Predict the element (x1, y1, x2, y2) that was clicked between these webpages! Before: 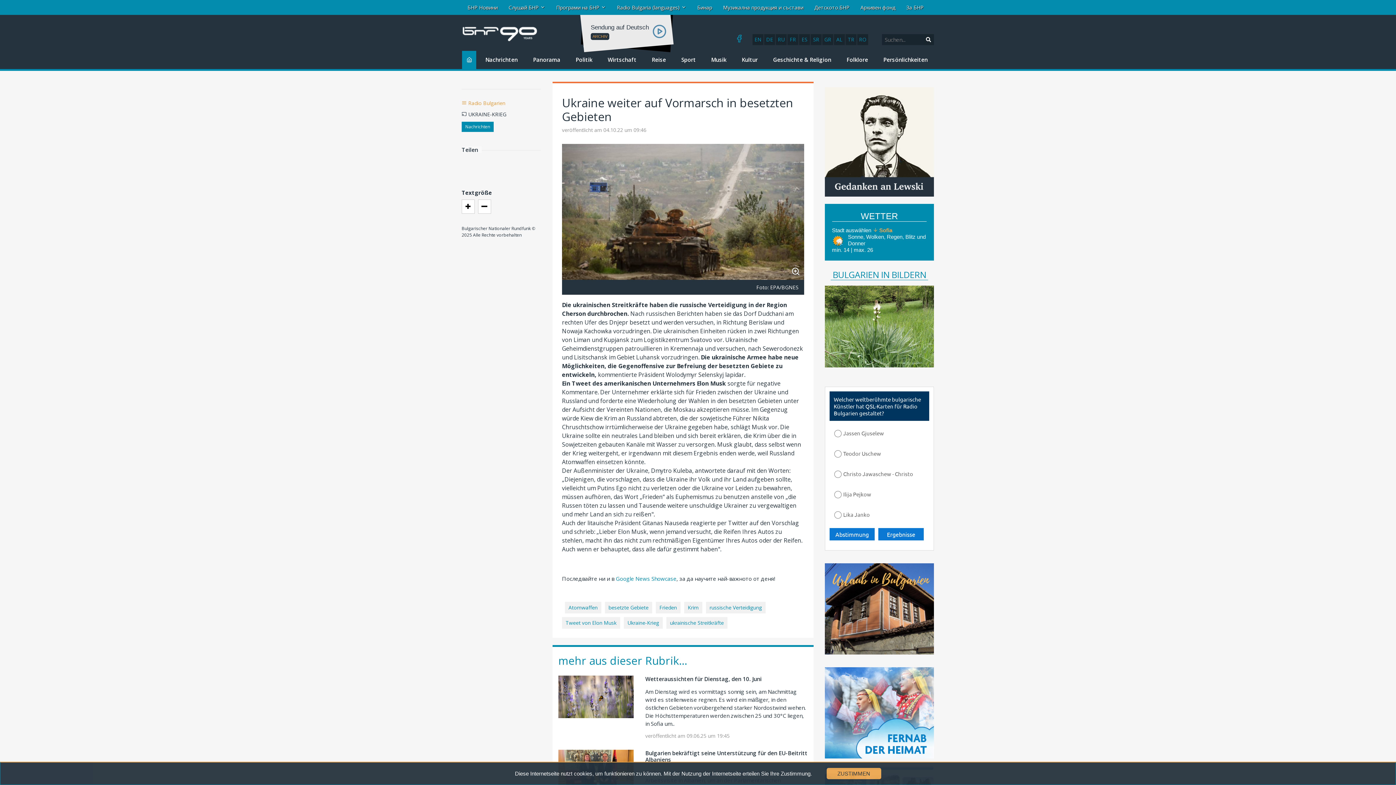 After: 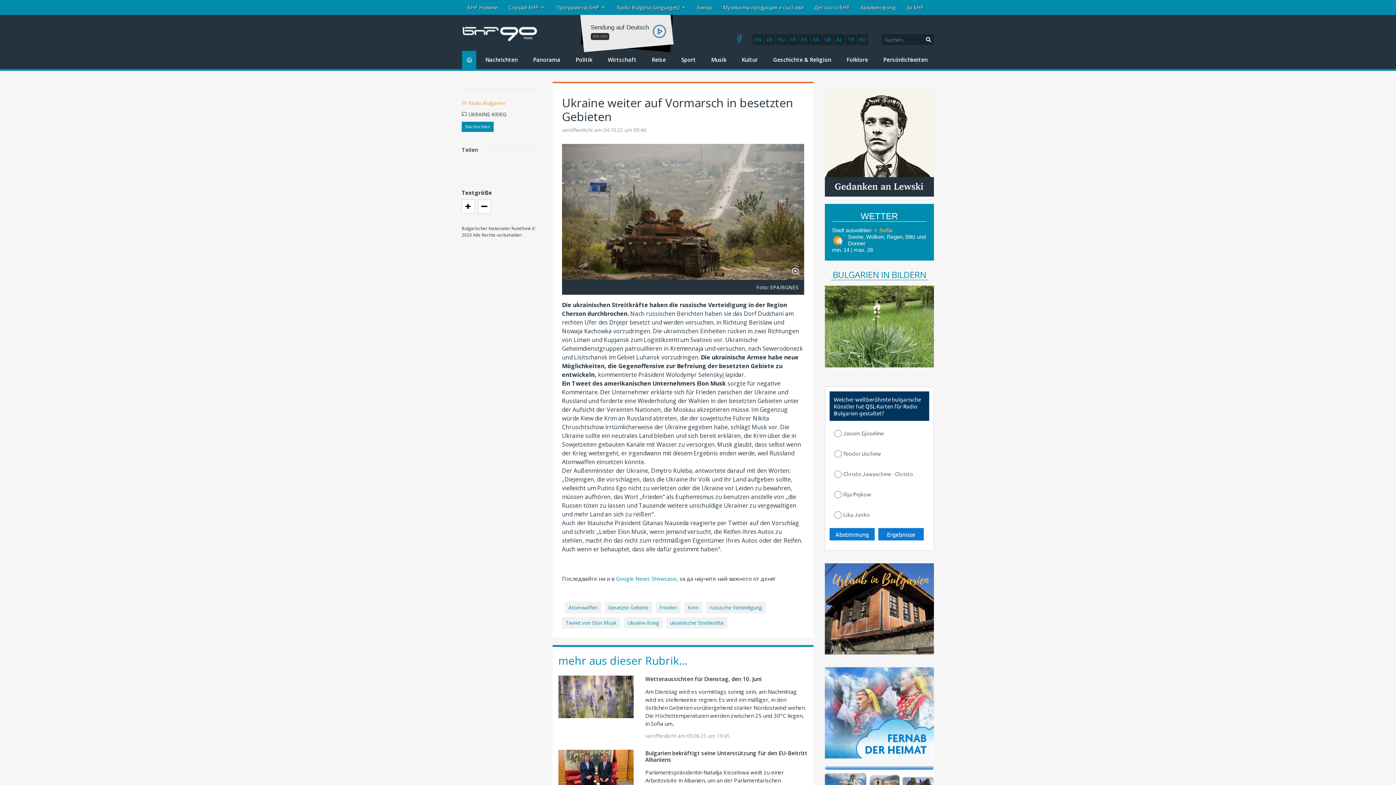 Action: label: ZUSTIMMEN bbox: (826, 768, 881, 779)